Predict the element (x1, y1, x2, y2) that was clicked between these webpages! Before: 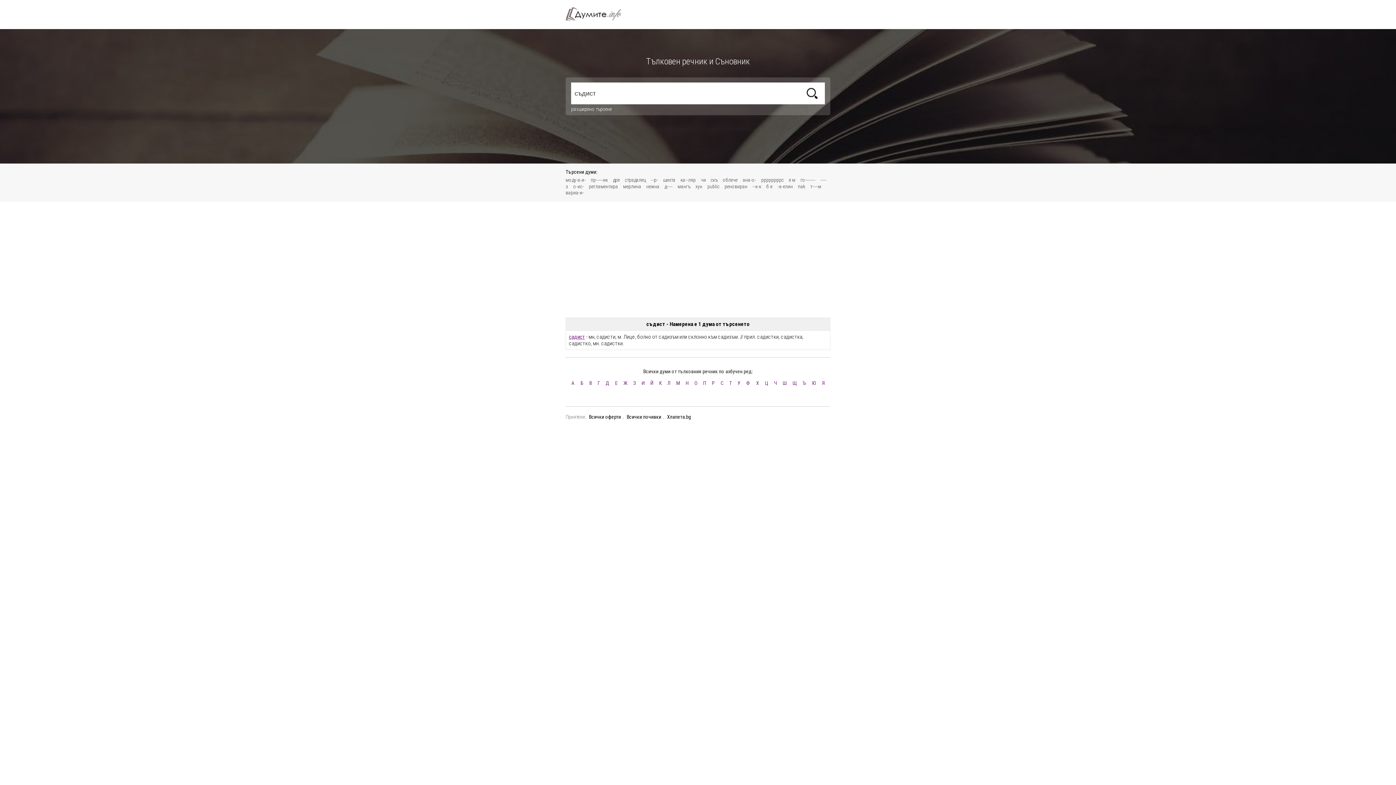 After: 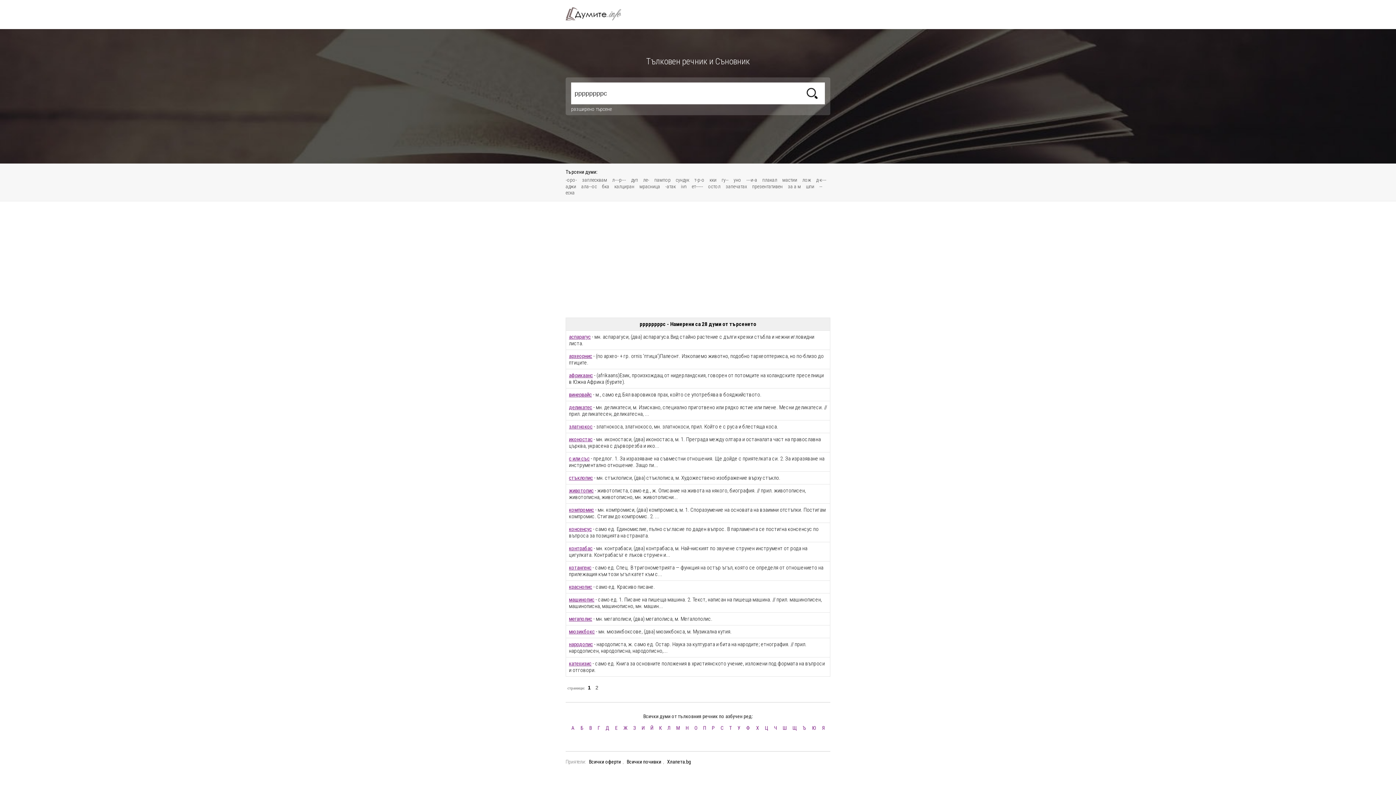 Action: bbox: (761, 177, 787, 182) label: ррррррррс